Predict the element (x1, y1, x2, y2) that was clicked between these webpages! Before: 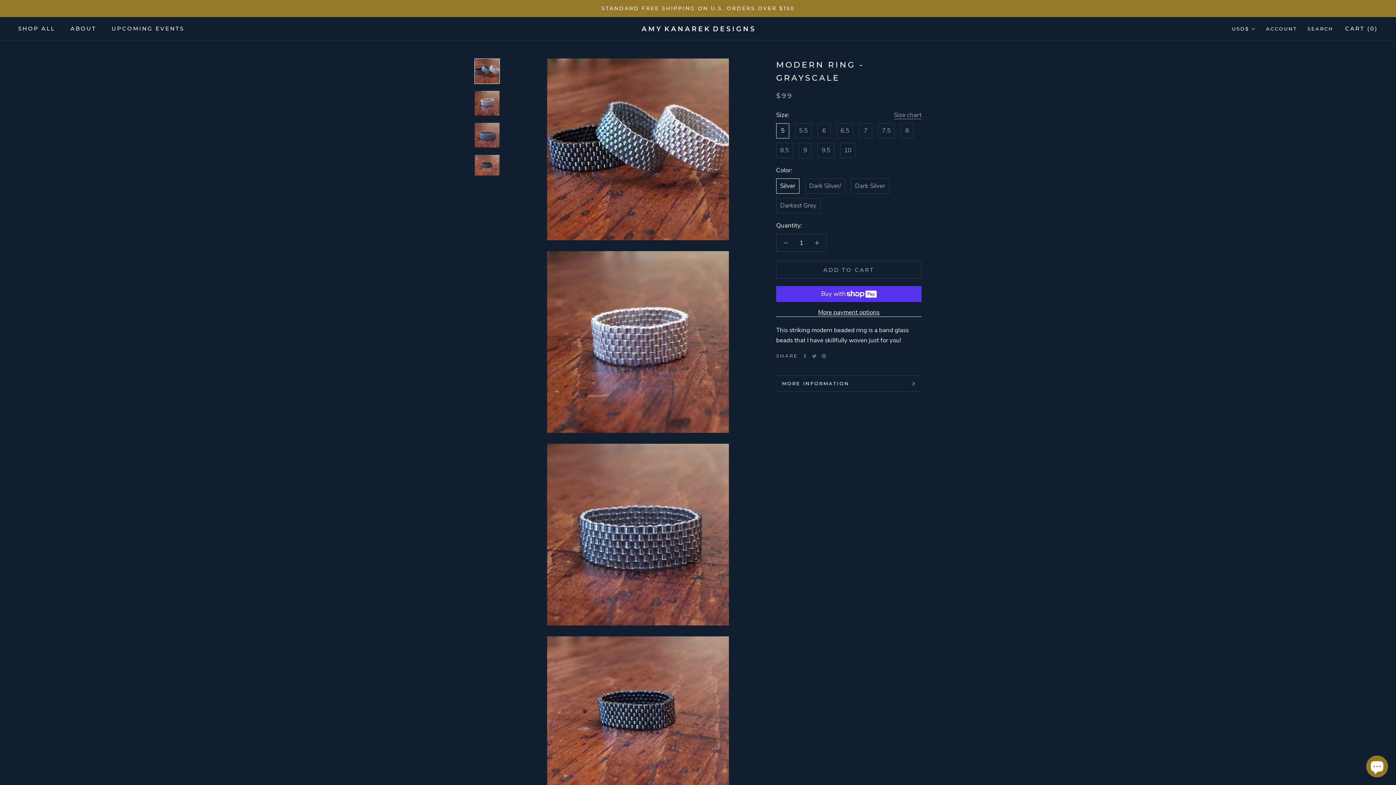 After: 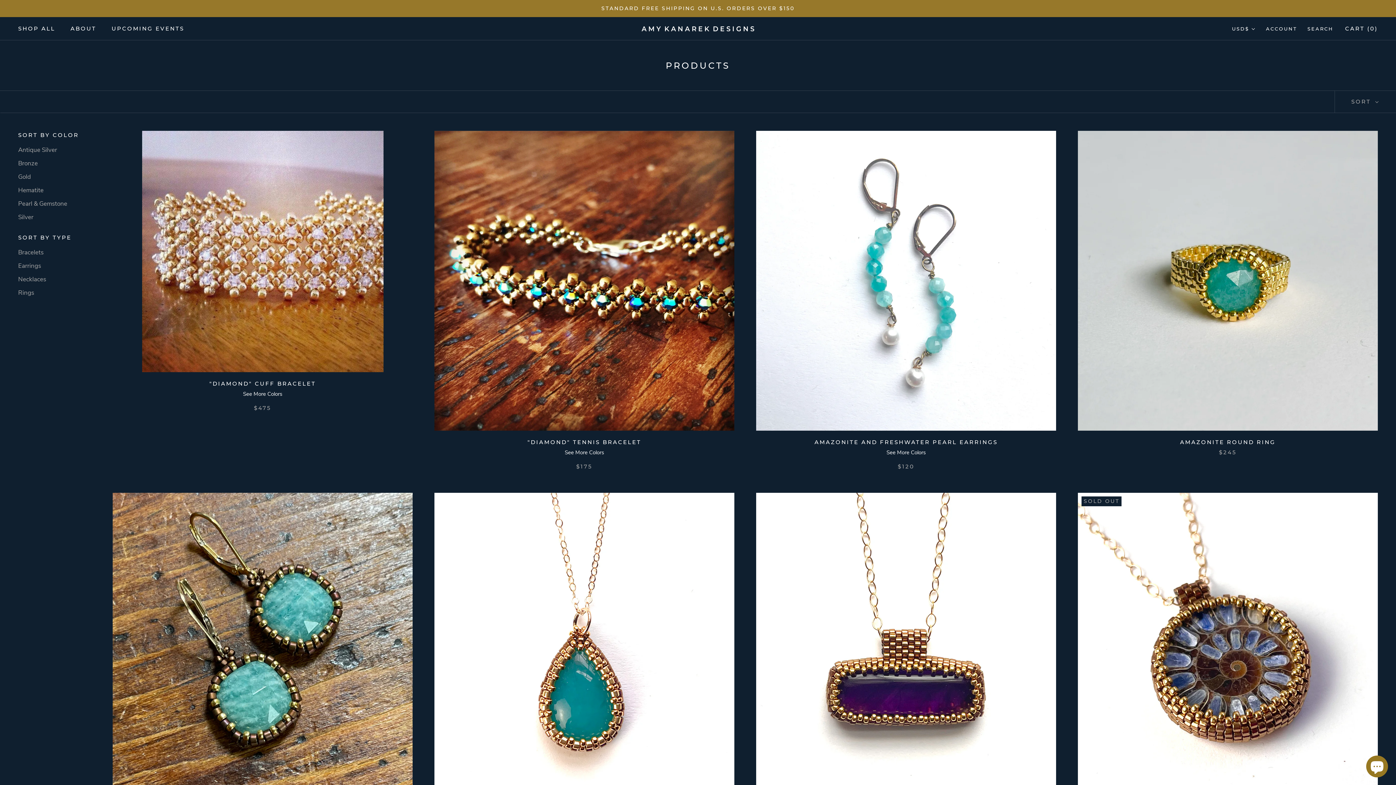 Action: bbox: (18, 25, 55, 32) label: SHOP ALL
SHOP ALL